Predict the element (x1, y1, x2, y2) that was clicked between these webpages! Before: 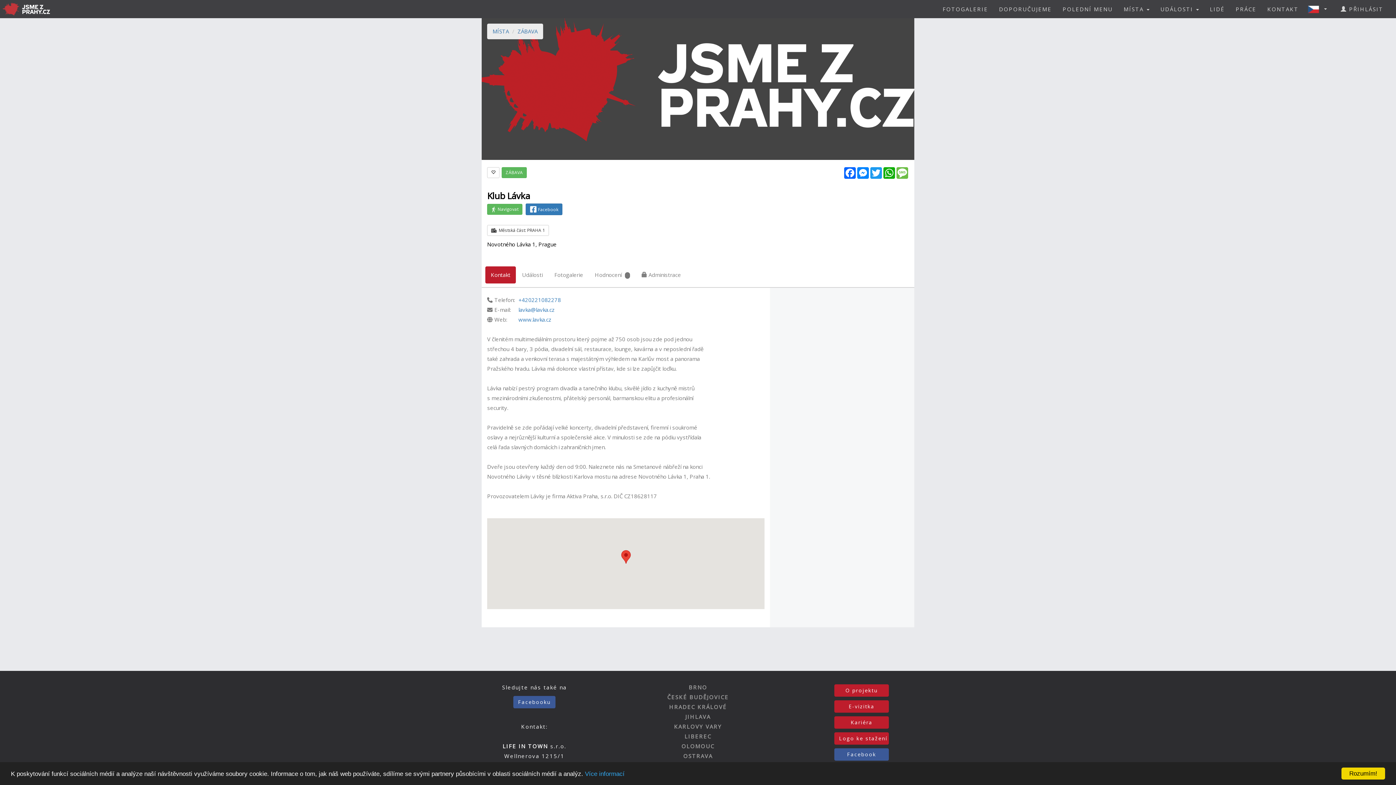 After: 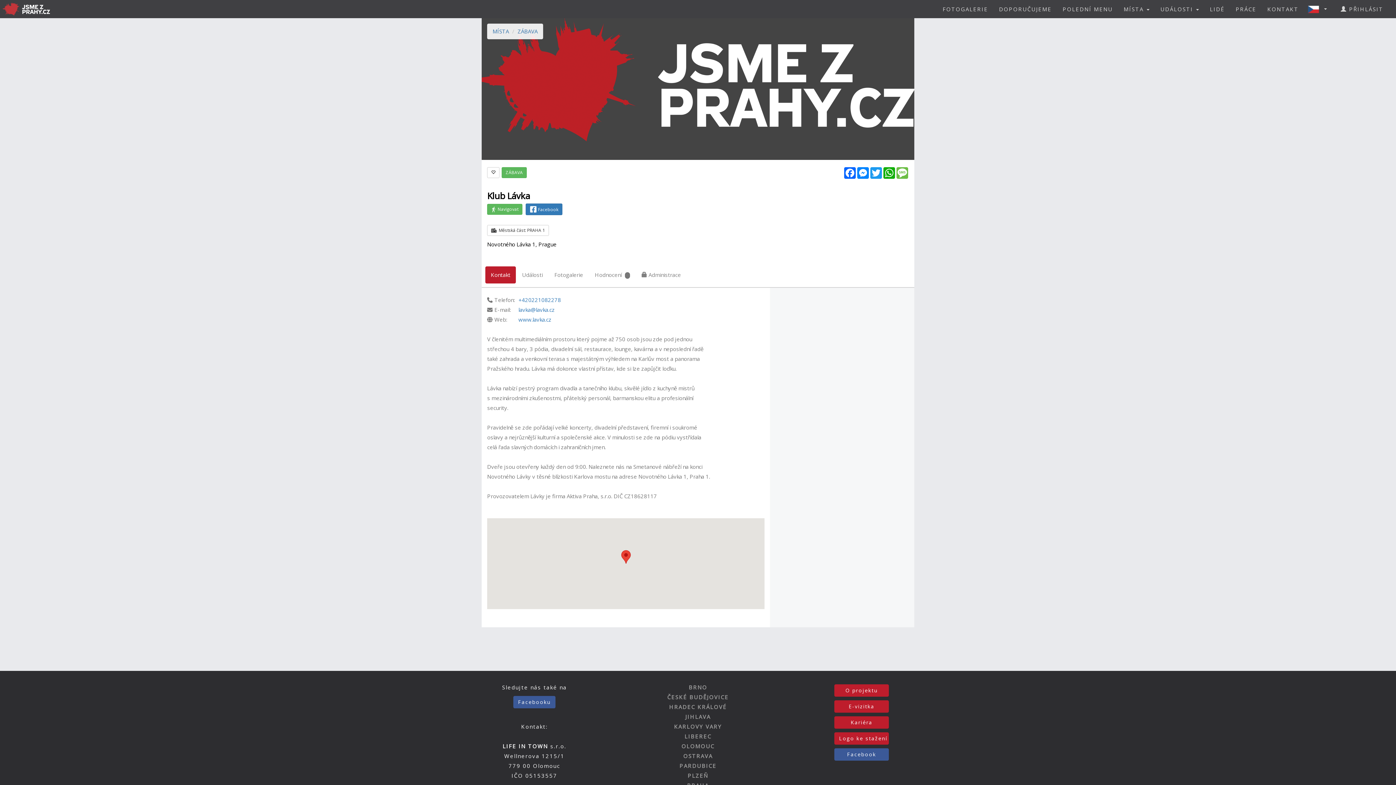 Action: label: Rozumím! bbox: (1341, 768, 1385, 780)